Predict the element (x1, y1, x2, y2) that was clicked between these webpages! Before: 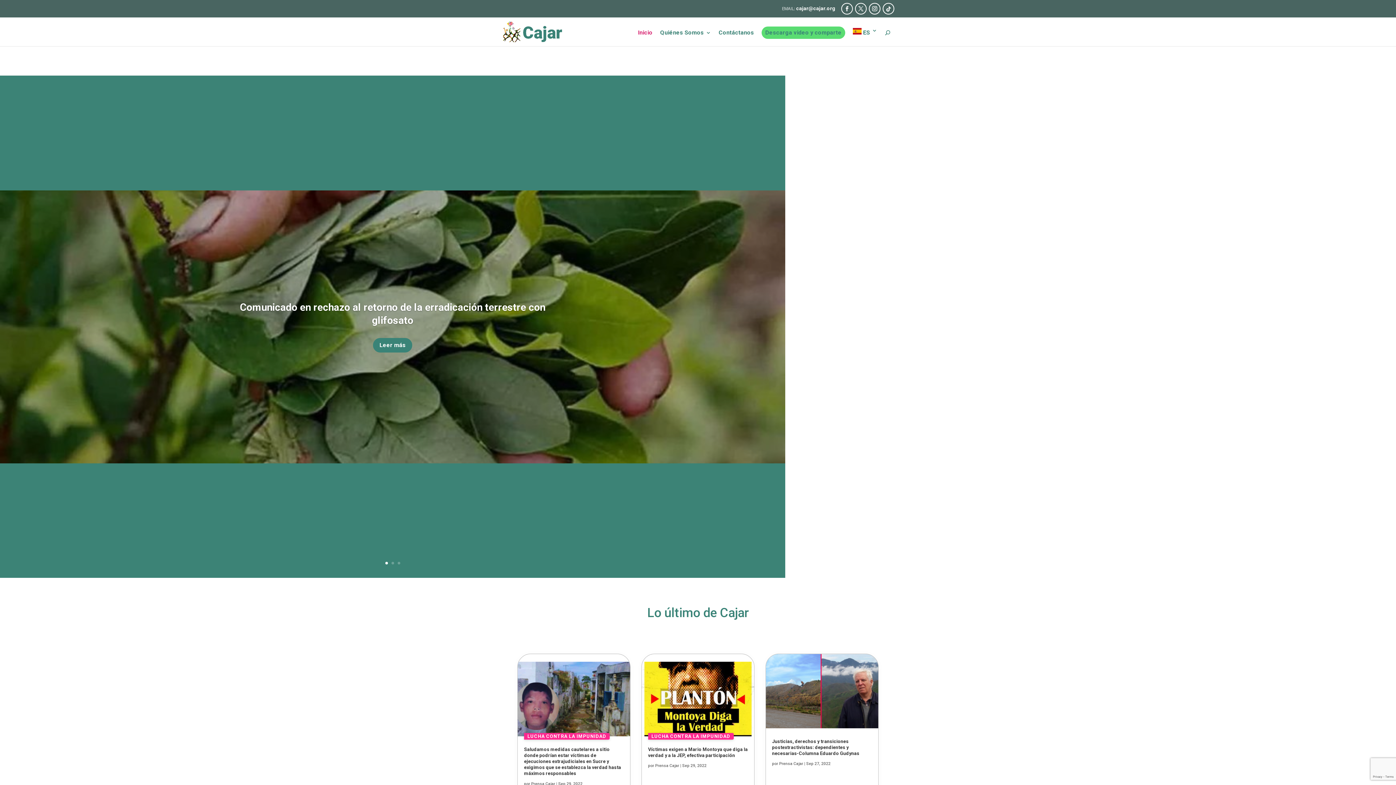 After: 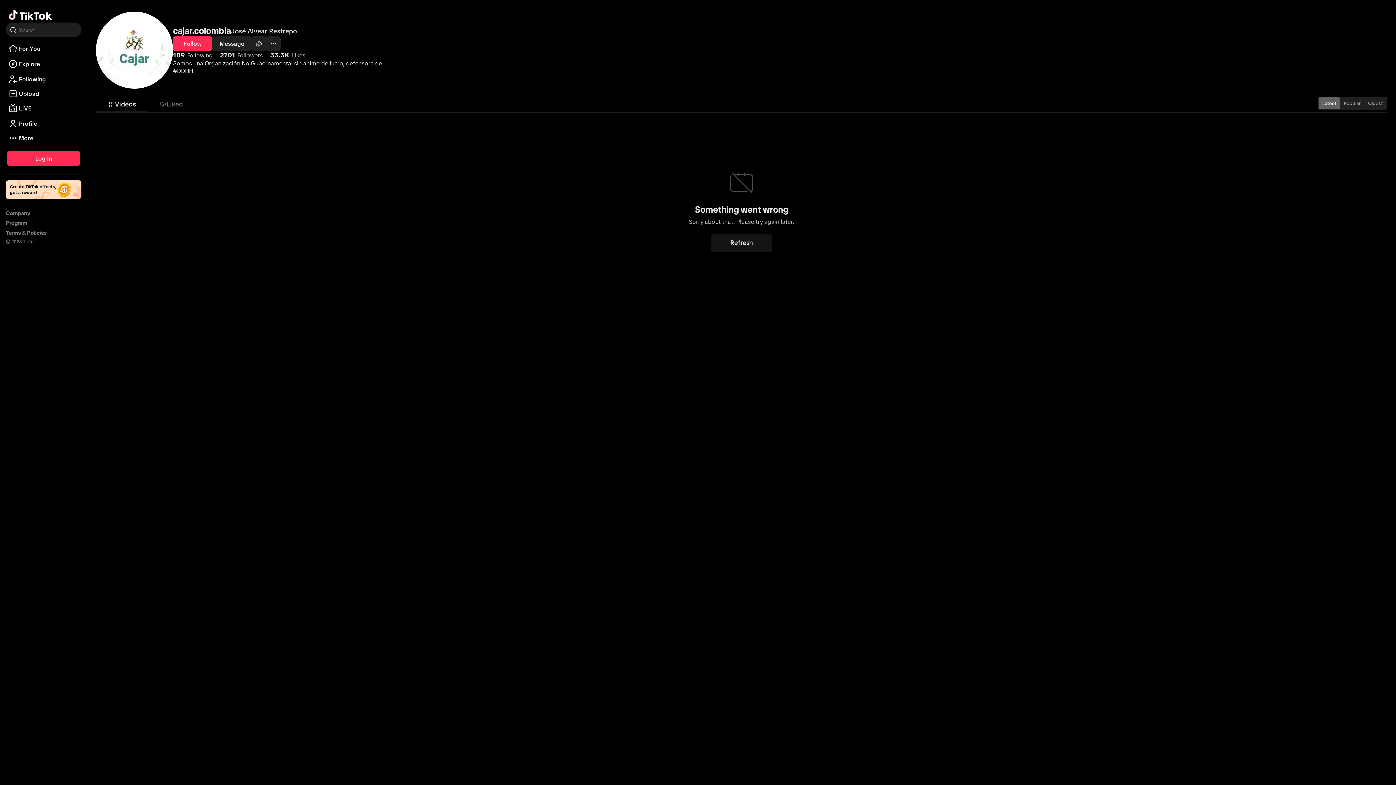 Action: bbox: (882, 2, 894, 14)